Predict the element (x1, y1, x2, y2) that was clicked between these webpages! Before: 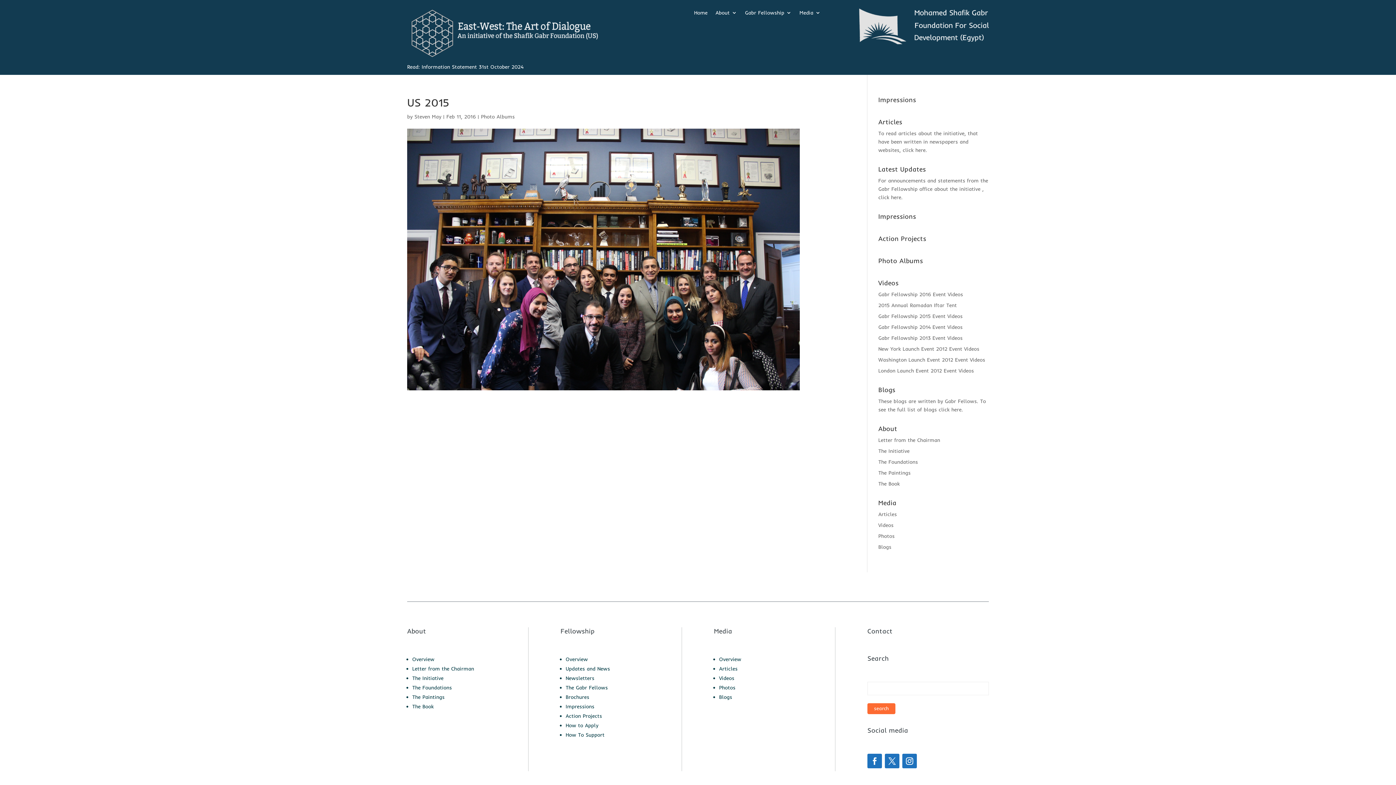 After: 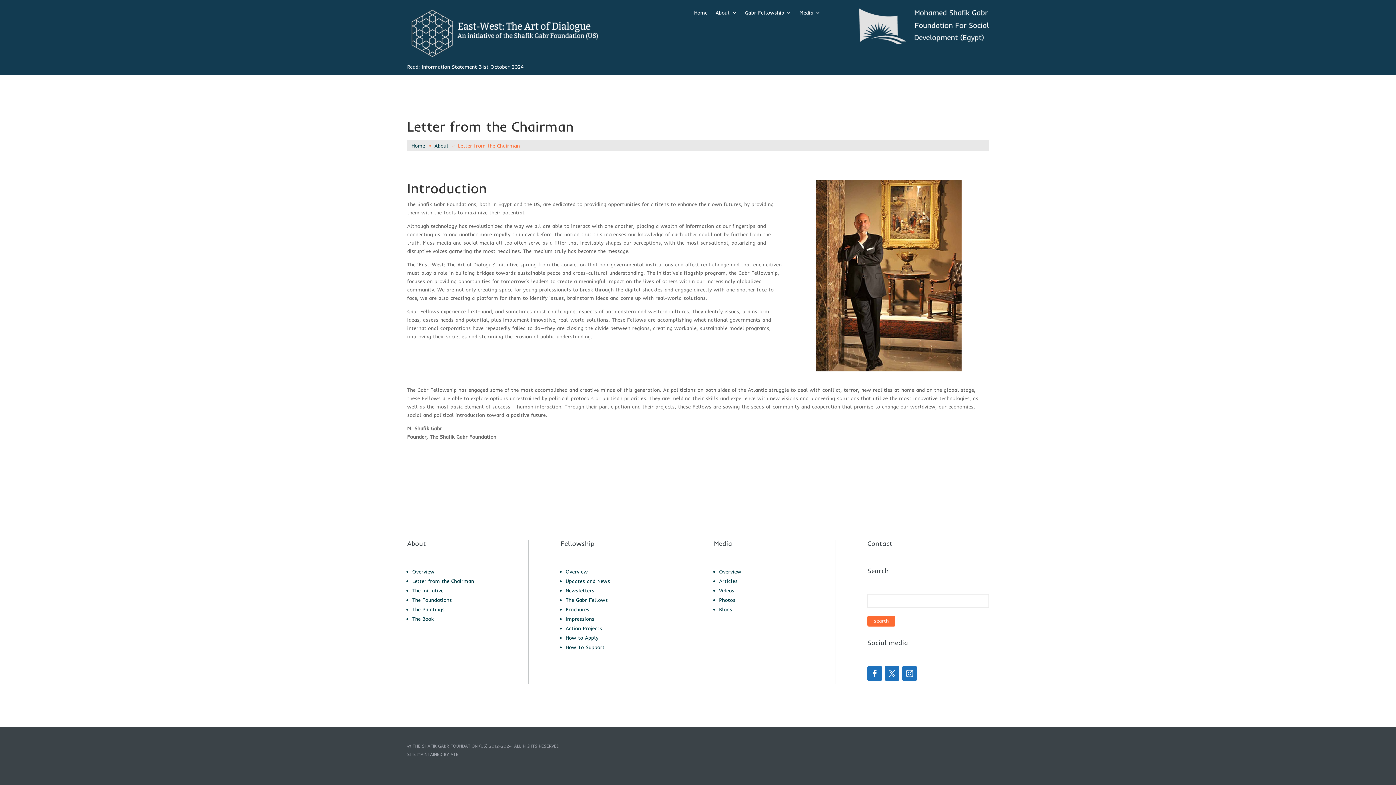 Action: bbox: (412, 665, 474, 672) label: Letter from the Chairman